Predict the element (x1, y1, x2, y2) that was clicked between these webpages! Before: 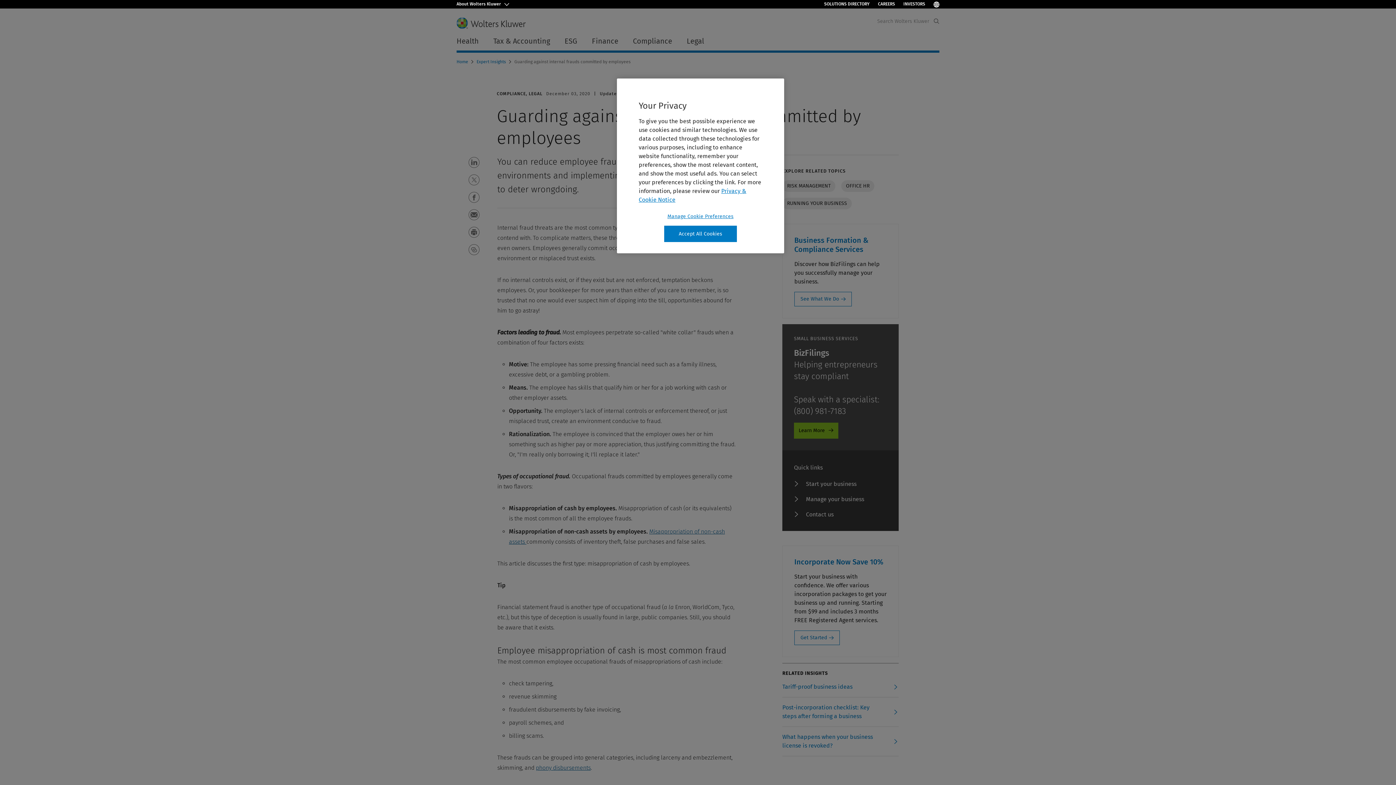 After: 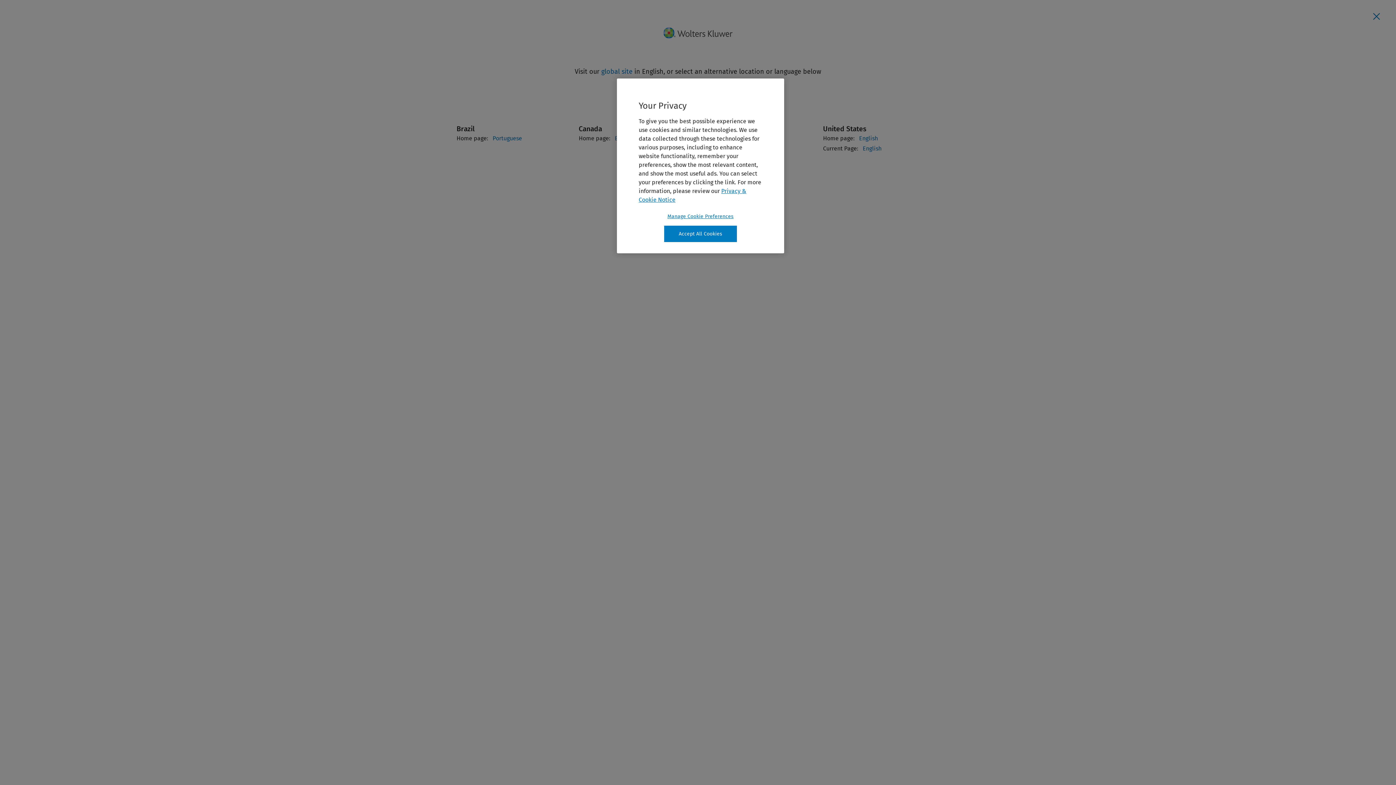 Action: label: Select Language bbox: (933, 0, 939, 8)